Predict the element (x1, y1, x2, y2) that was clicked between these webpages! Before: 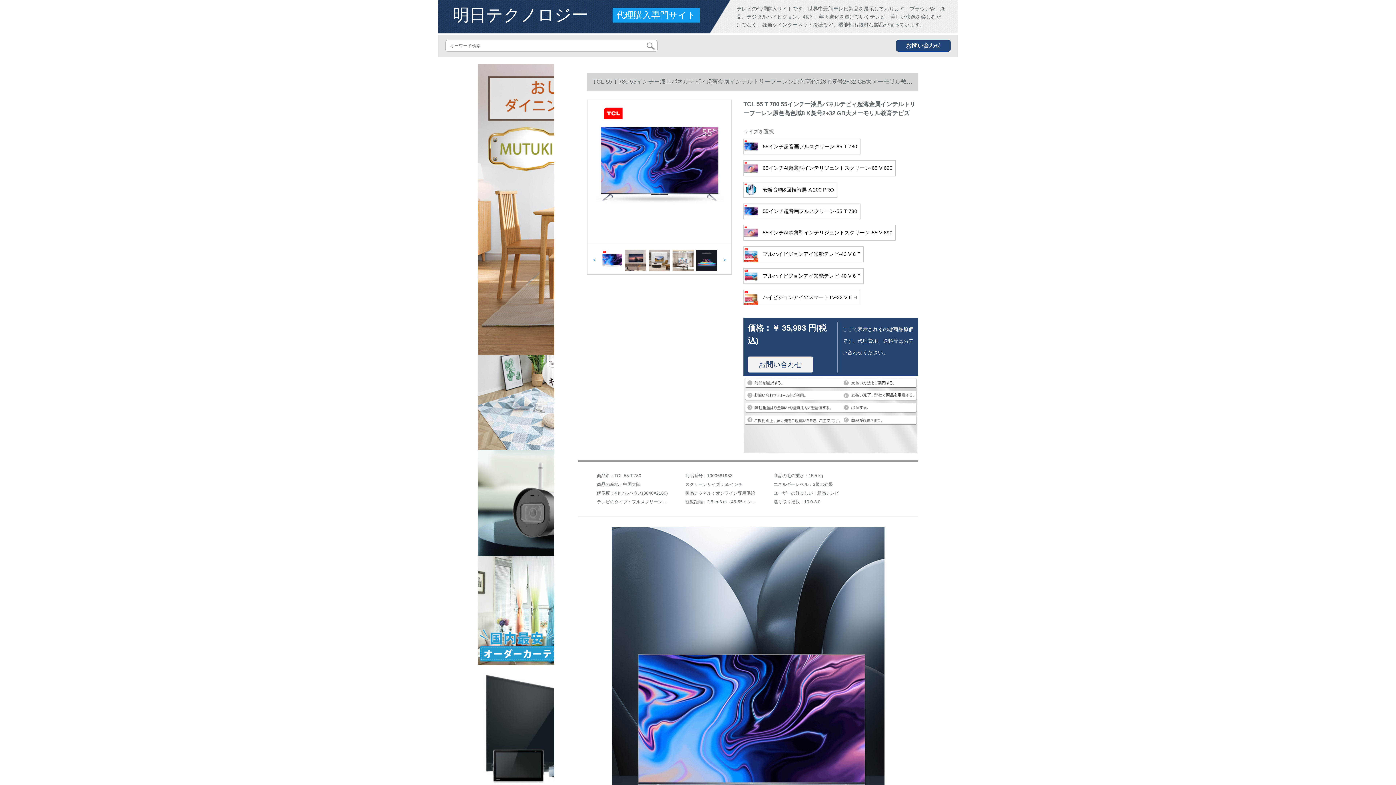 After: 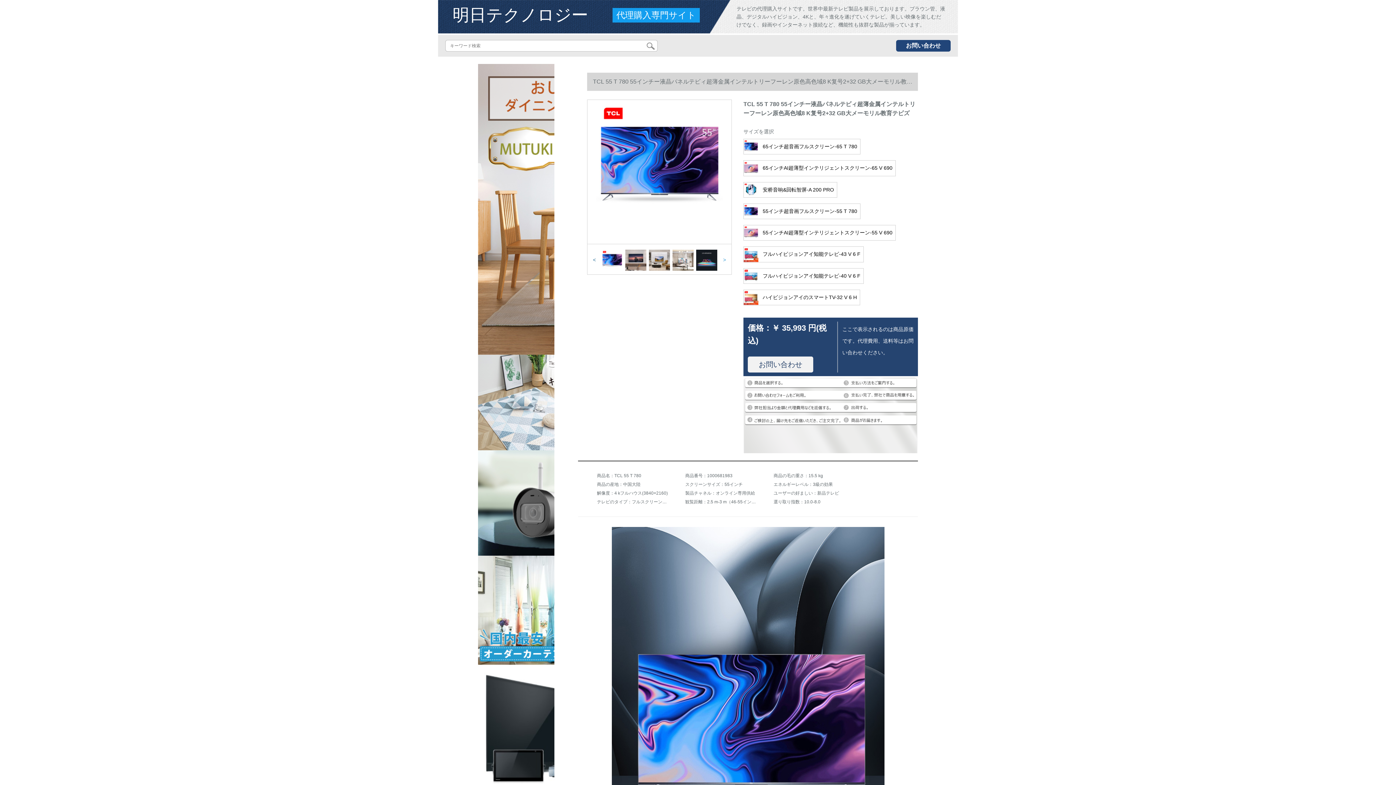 Action: label: < bbox: (587, 256, 601, 264)